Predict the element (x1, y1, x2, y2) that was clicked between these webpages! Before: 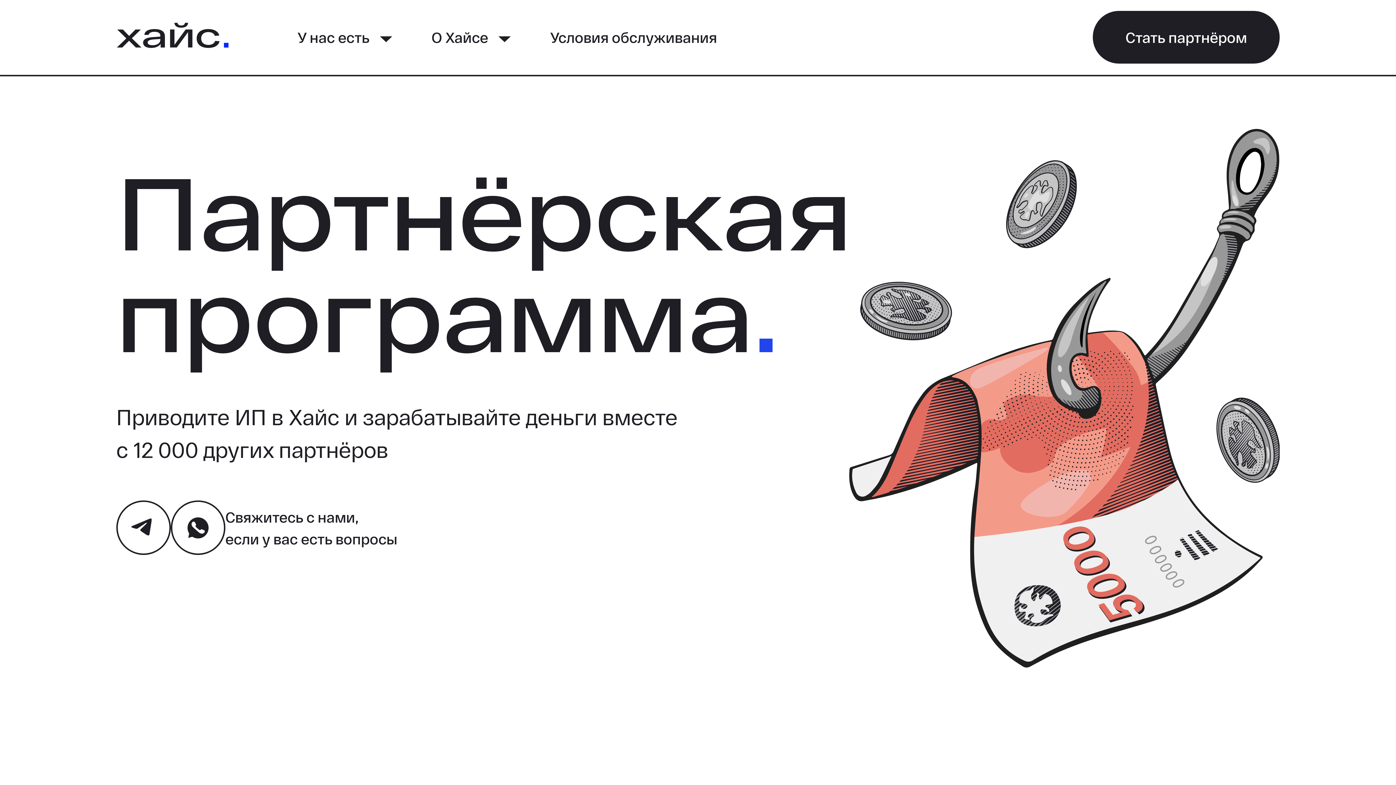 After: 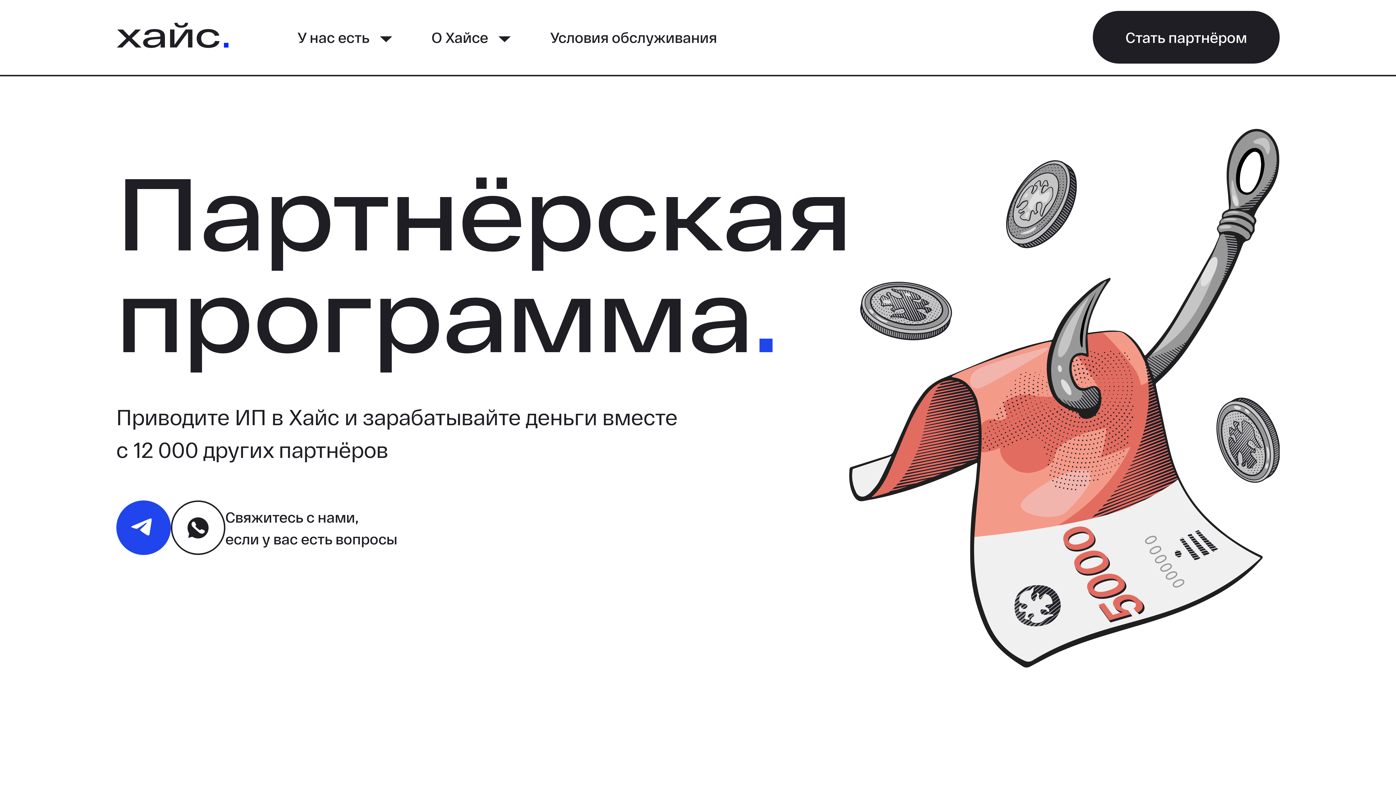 Action: label: Telegram bbox: (116, 500, 170, 555)